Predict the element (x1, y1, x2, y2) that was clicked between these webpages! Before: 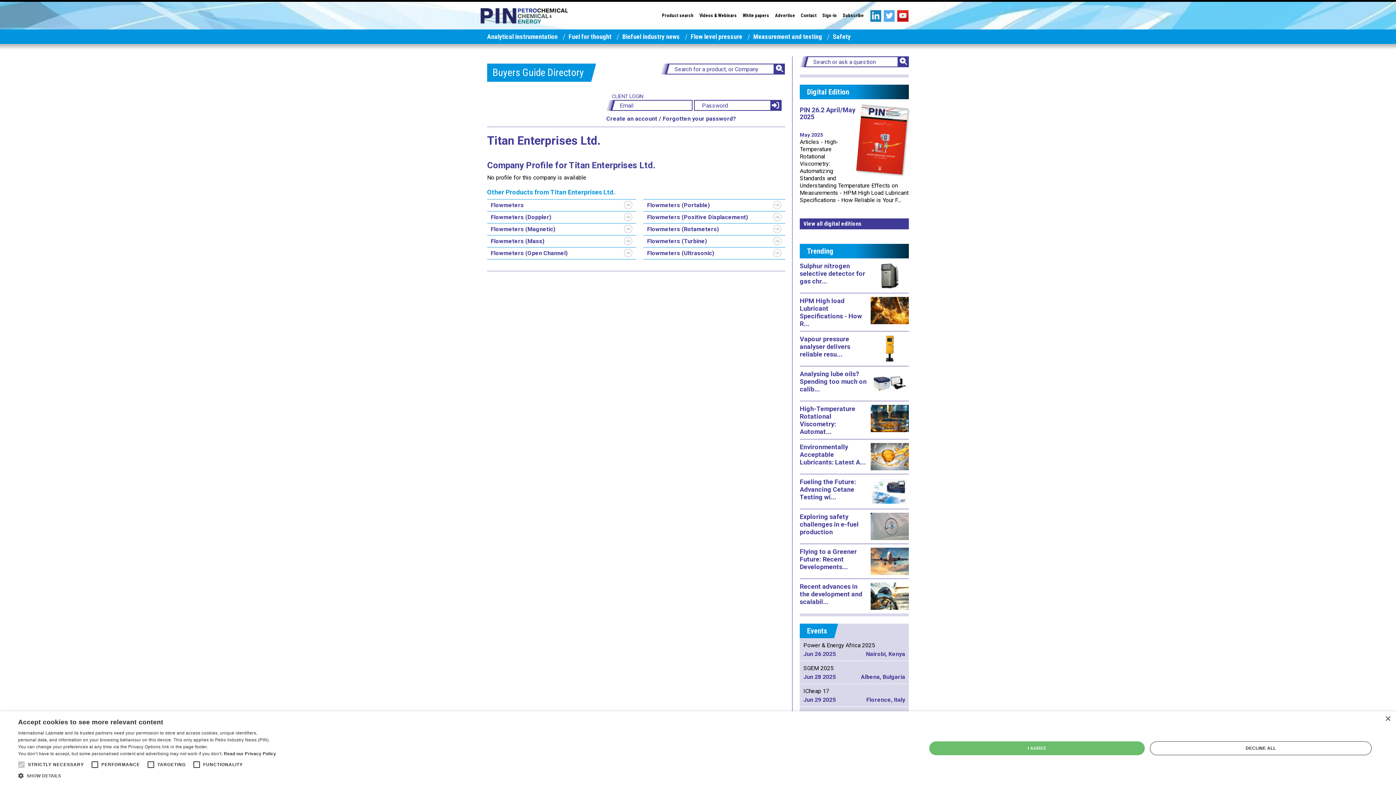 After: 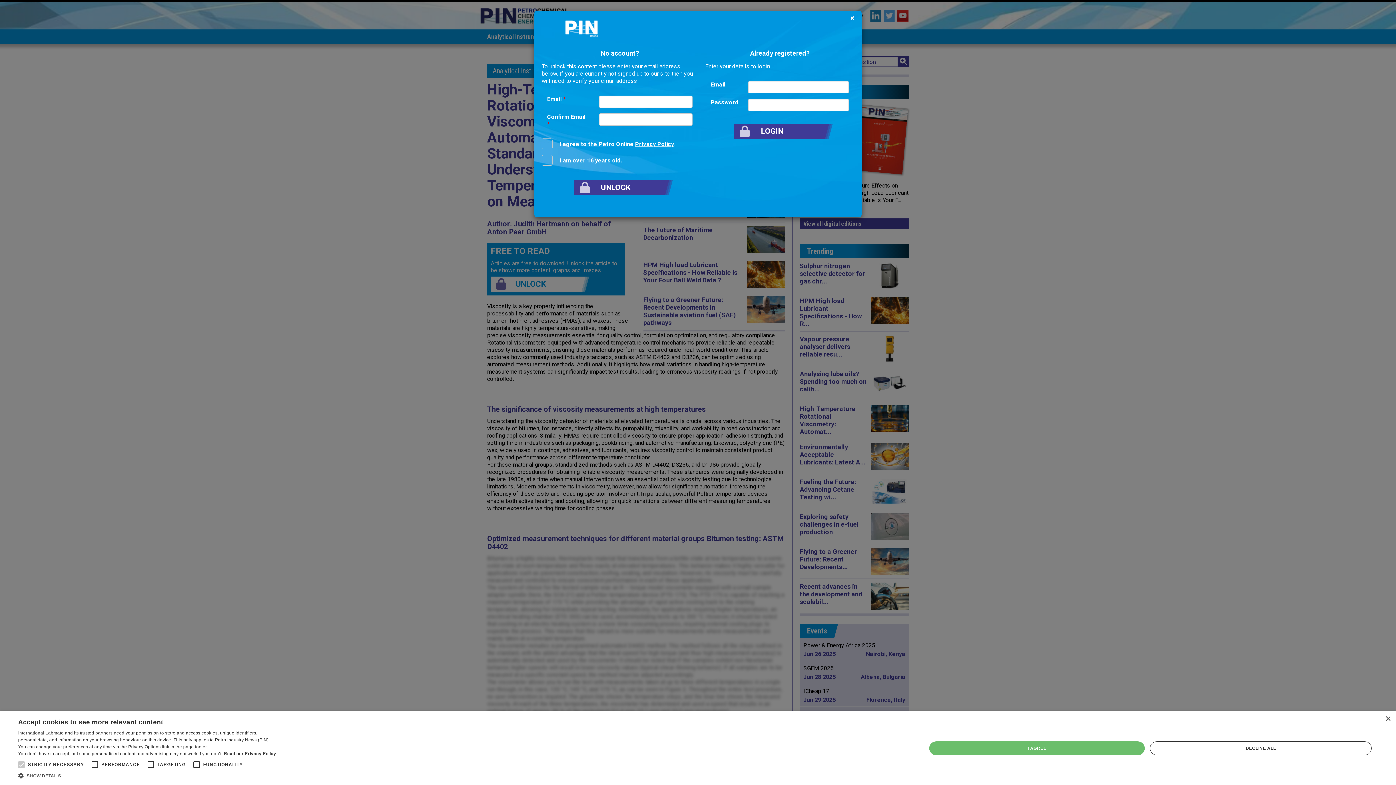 Action: bbox: (870, 405, 909, 432)